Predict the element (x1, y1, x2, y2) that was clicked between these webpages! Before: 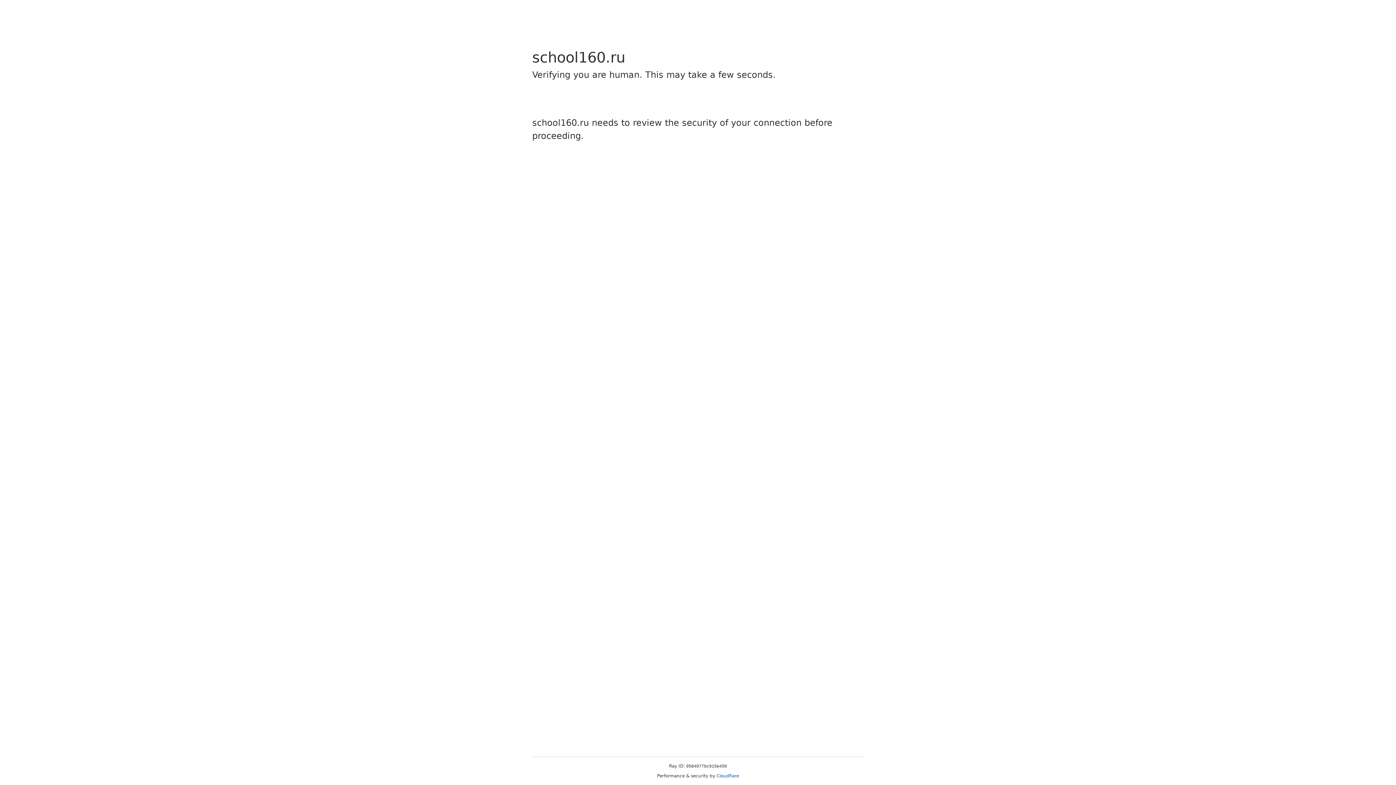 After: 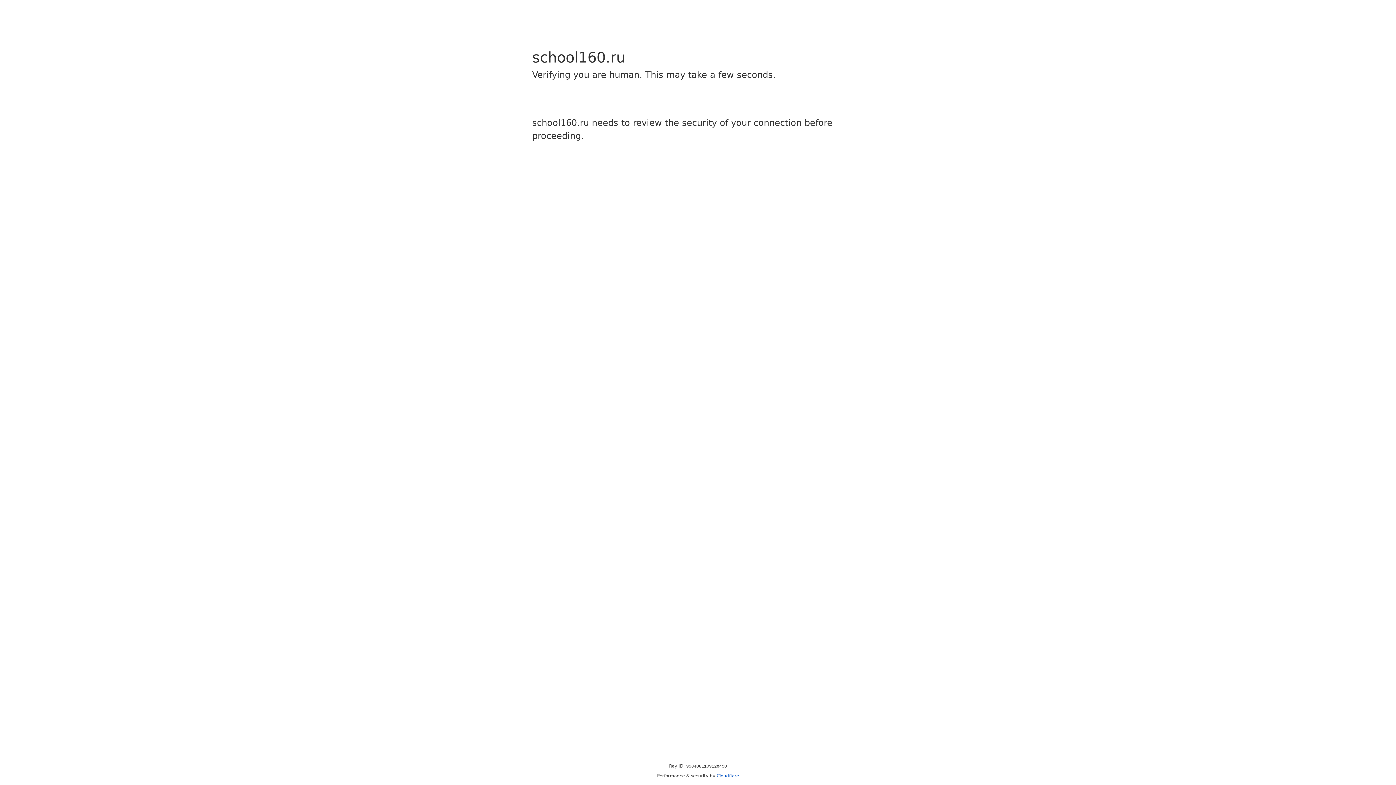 Action: bbox: (716, 773, 739, 778) label: Cloudflare